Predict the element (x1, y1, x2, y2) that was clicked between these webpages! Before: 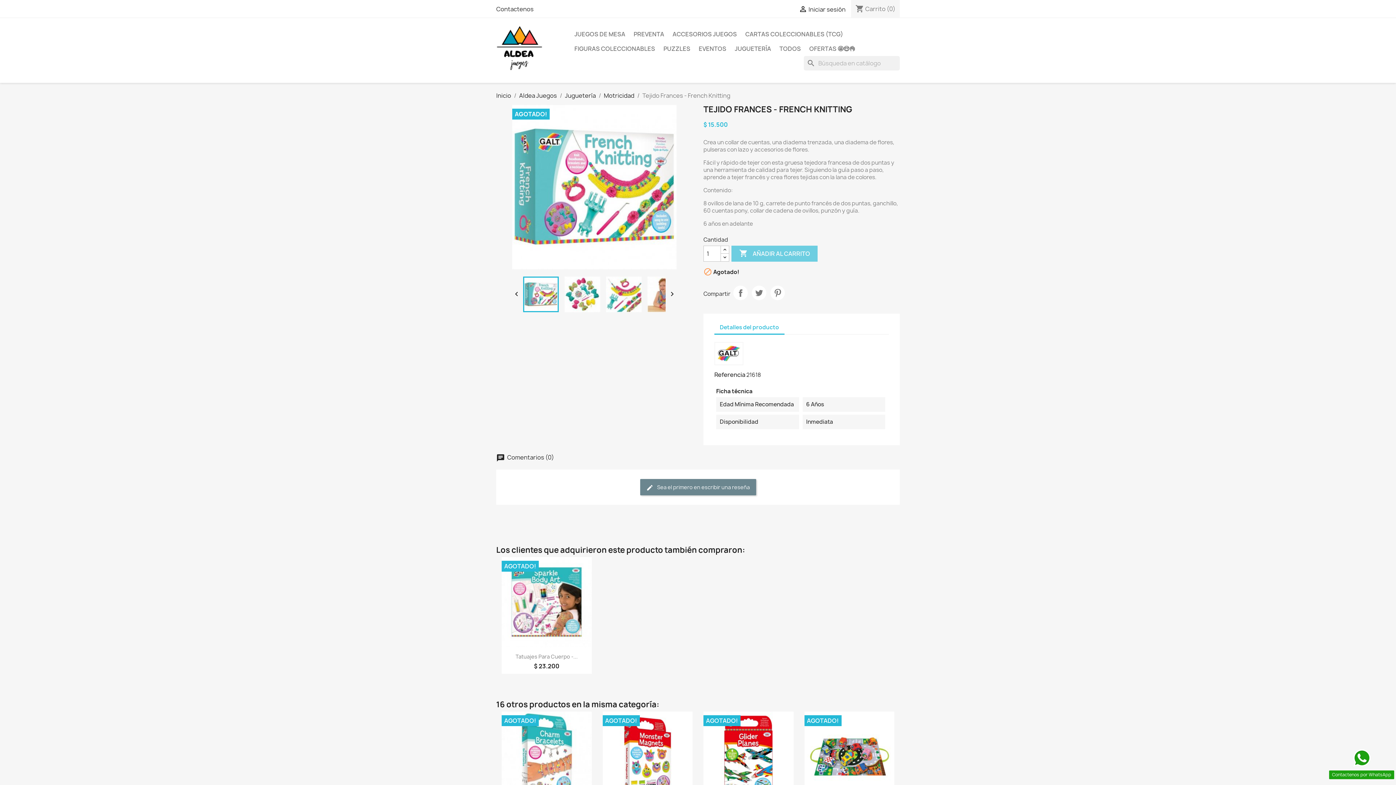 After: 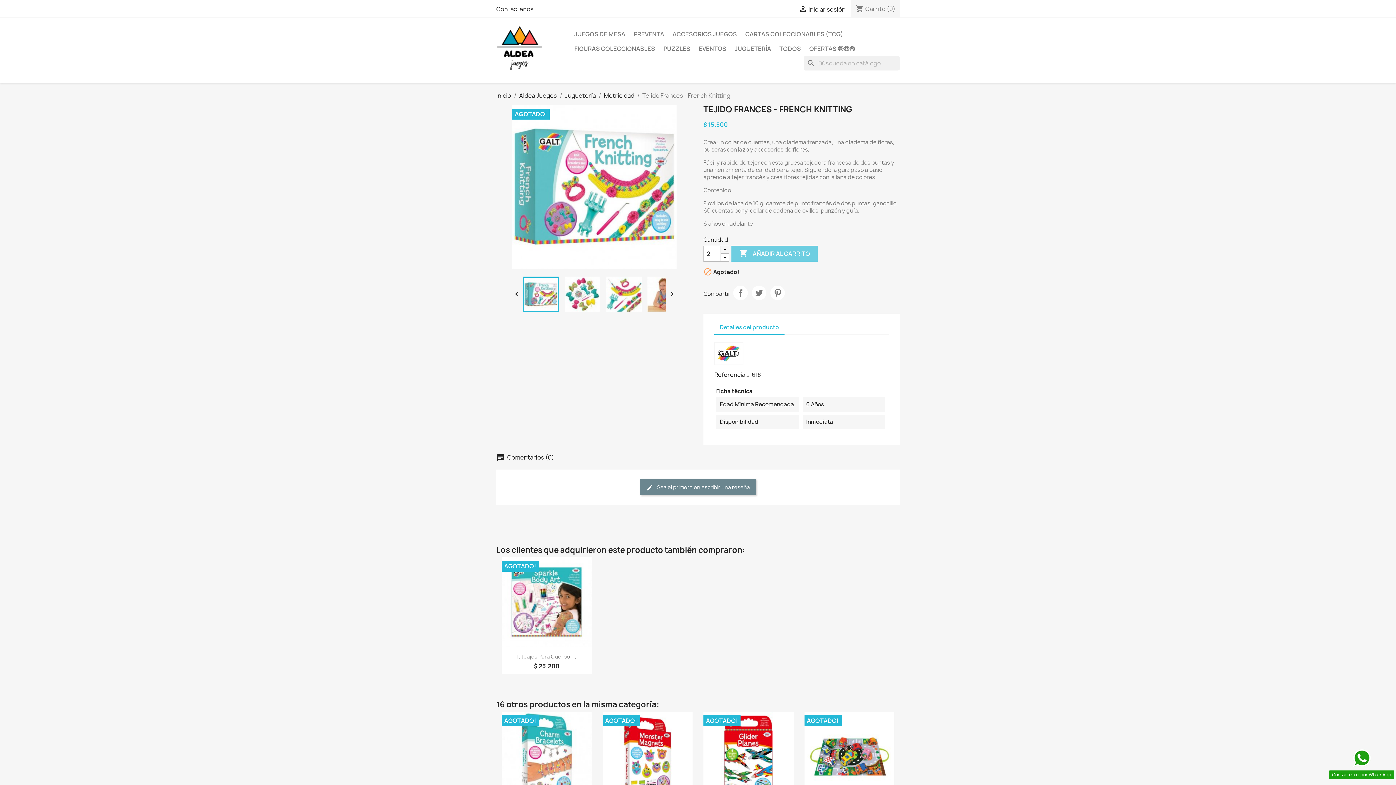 Action: bbox: (720, 245, 729, 254)